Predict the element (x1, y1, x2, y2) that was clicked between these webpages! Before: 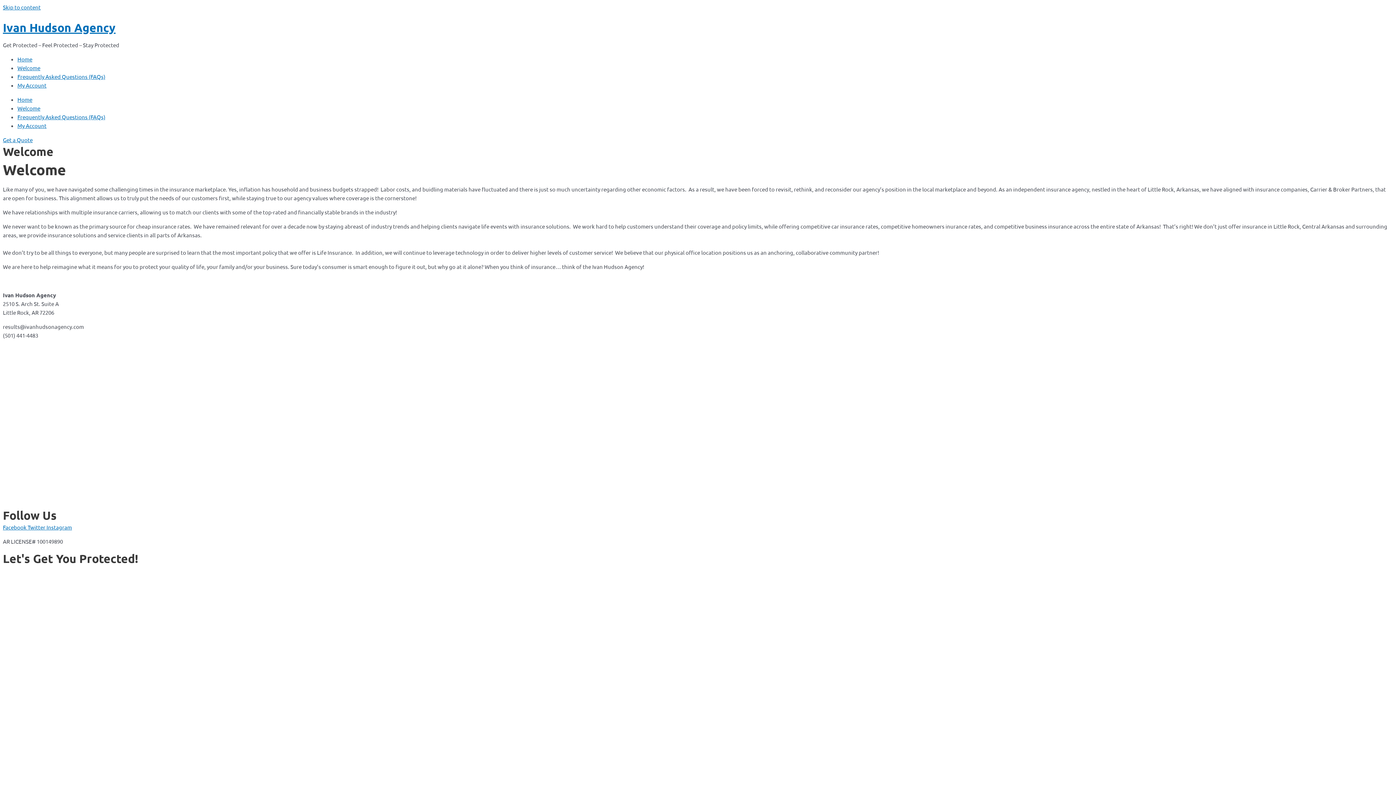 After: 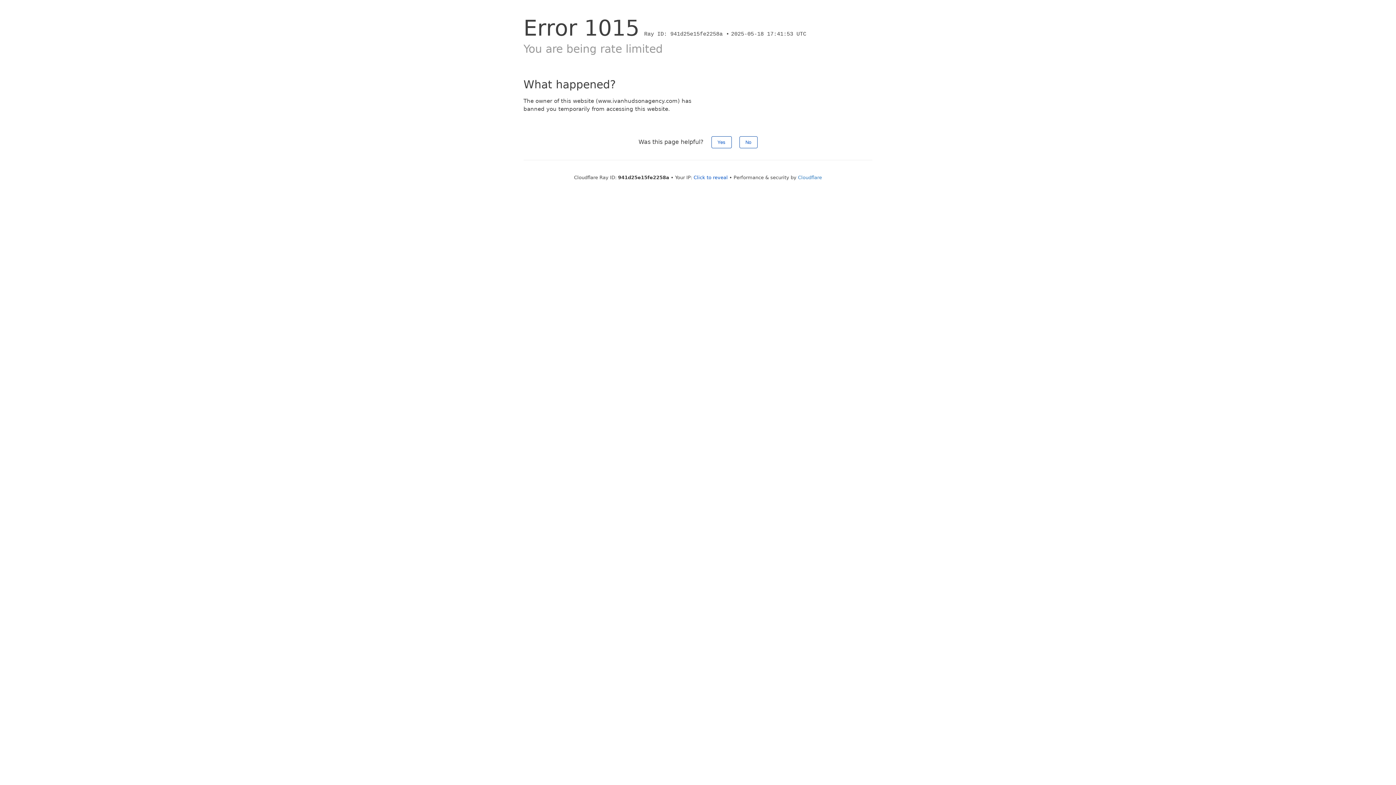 Action: label: Home bbox: (17, 96, 32, 102)